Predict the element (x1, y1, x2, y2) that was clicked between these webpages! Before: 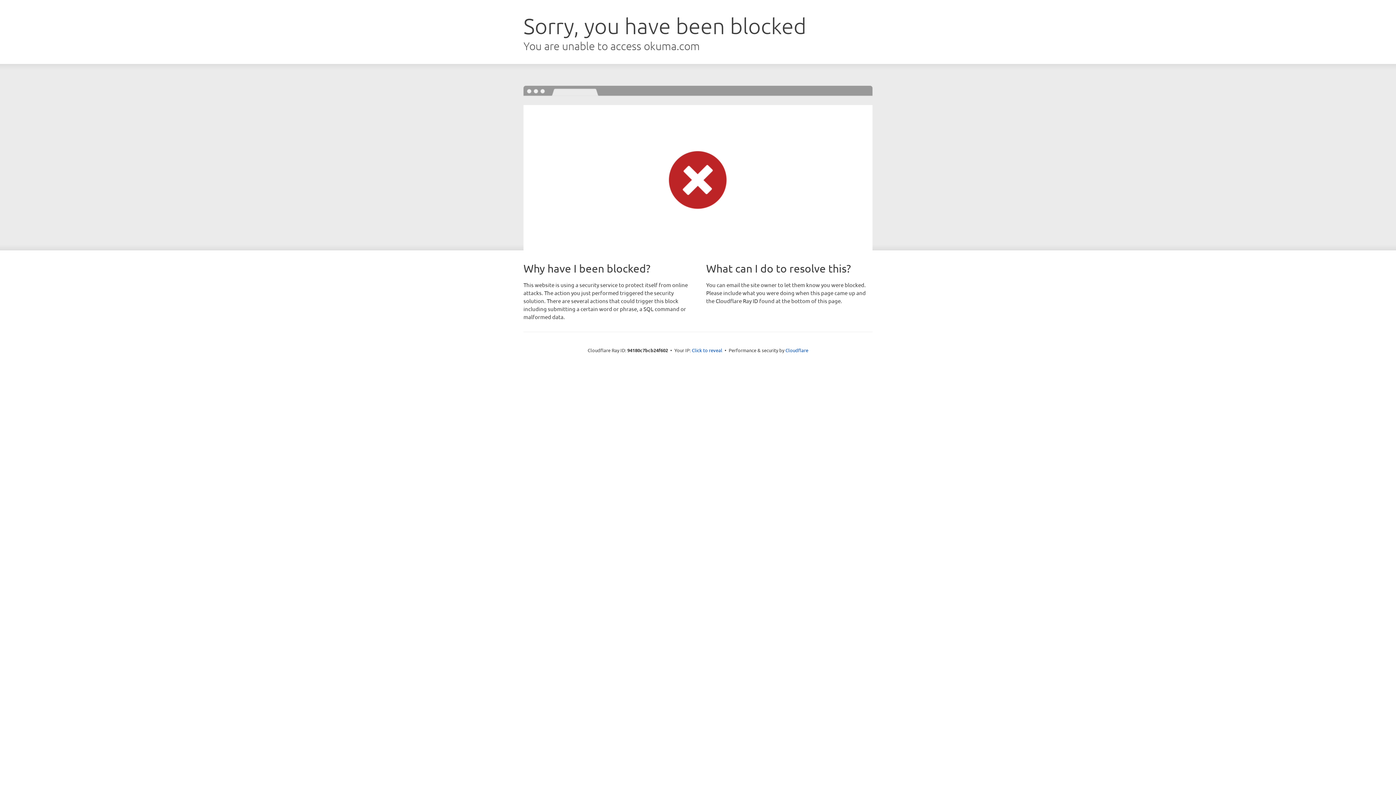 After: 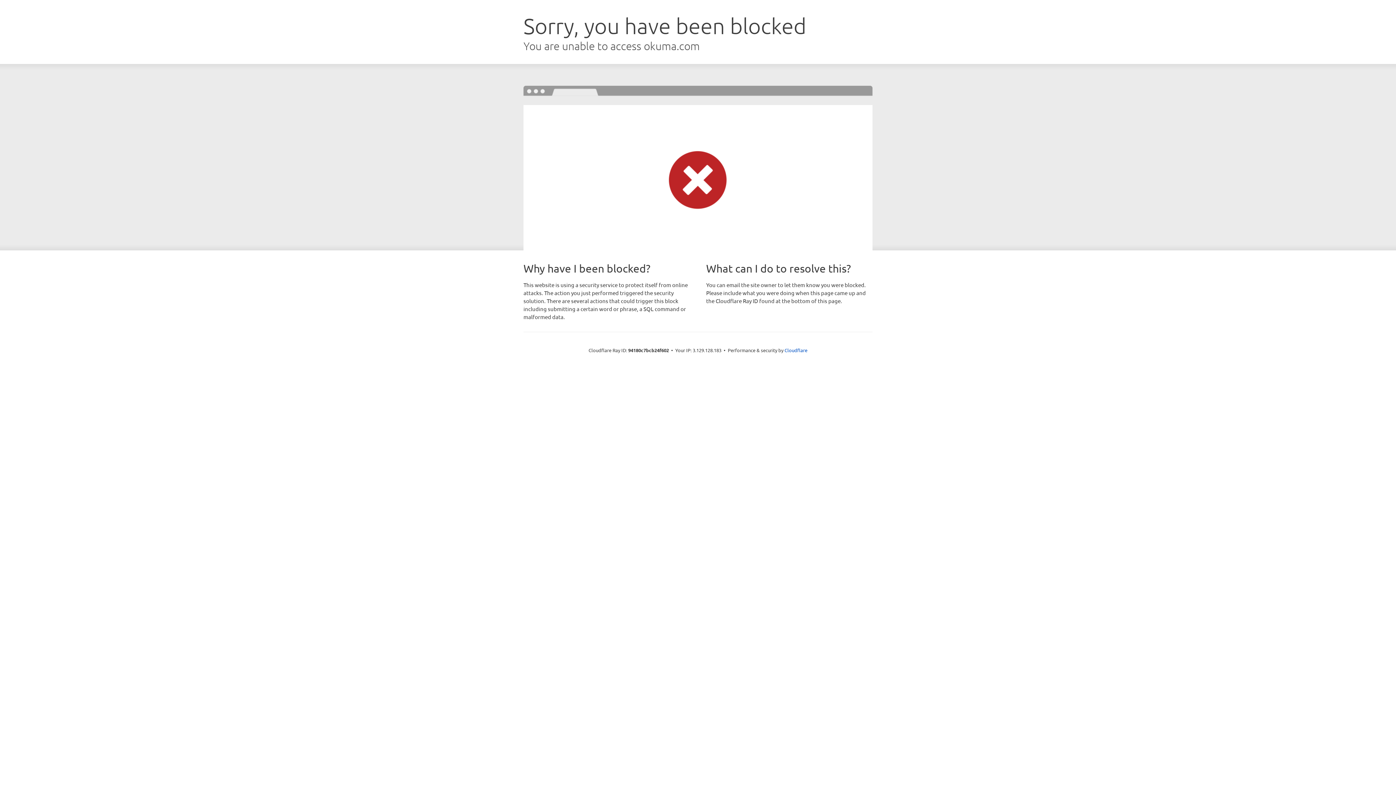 Action: label: Click to reveal bbox: (692, 346, 722, 353)